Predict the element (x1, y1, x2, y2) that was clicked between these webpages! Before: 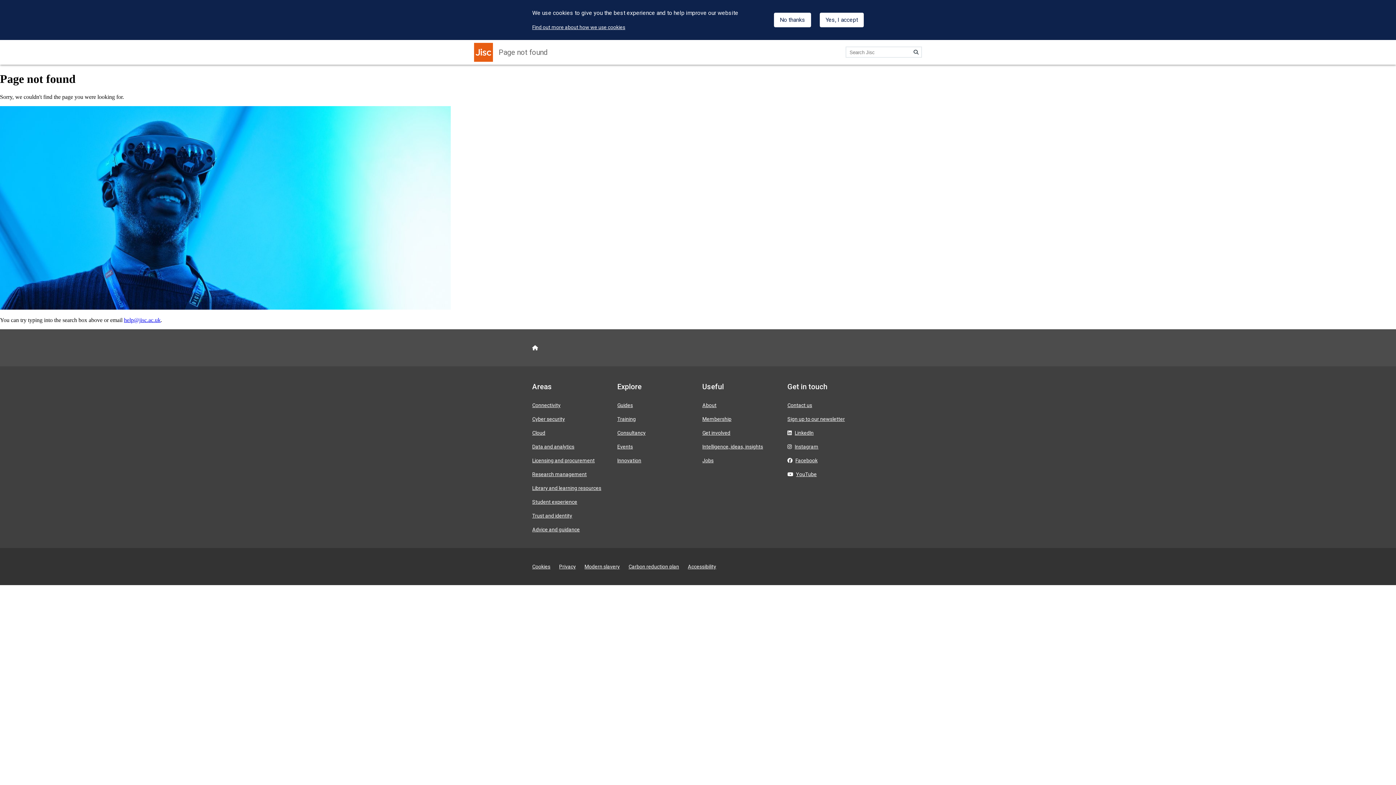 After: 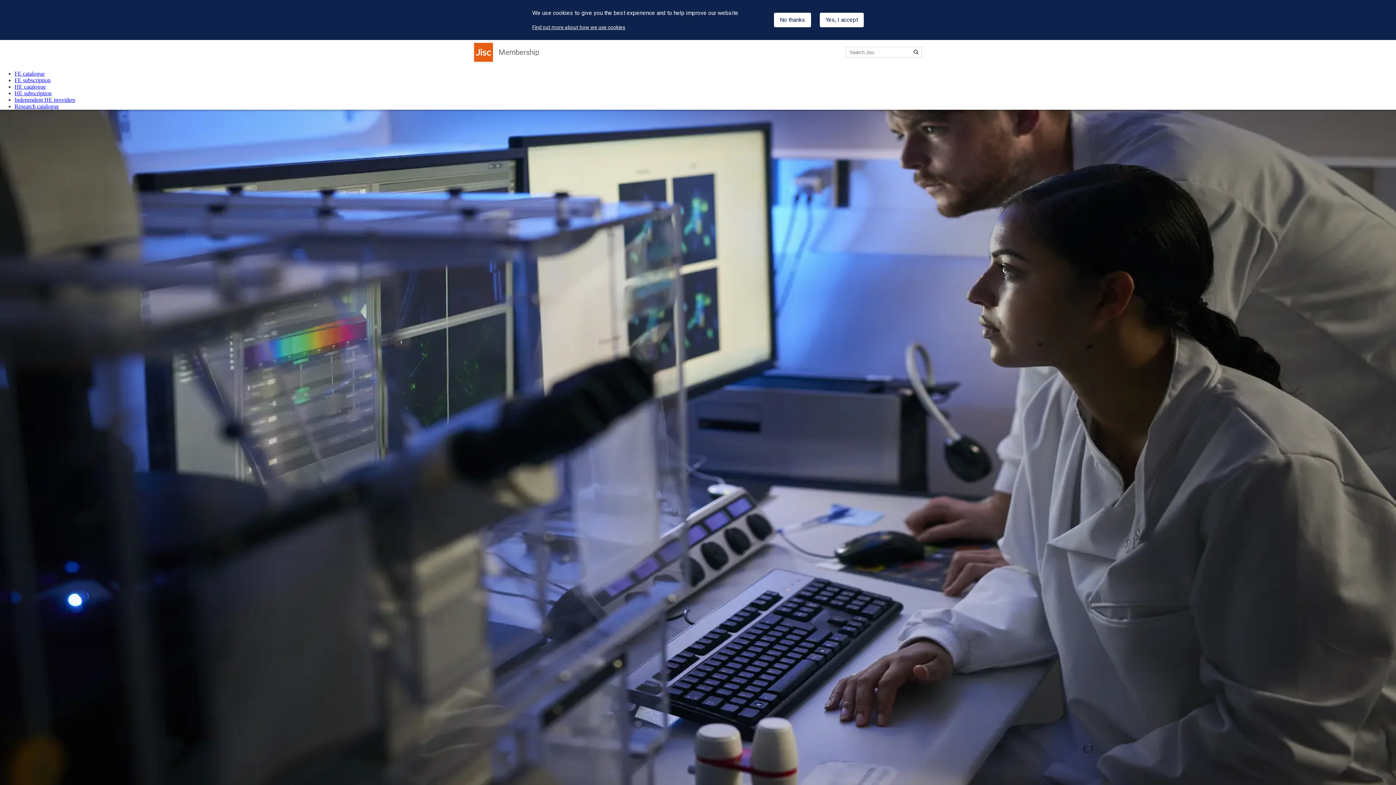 Action: label: Membership bbox: (702, 416, 731, 422)